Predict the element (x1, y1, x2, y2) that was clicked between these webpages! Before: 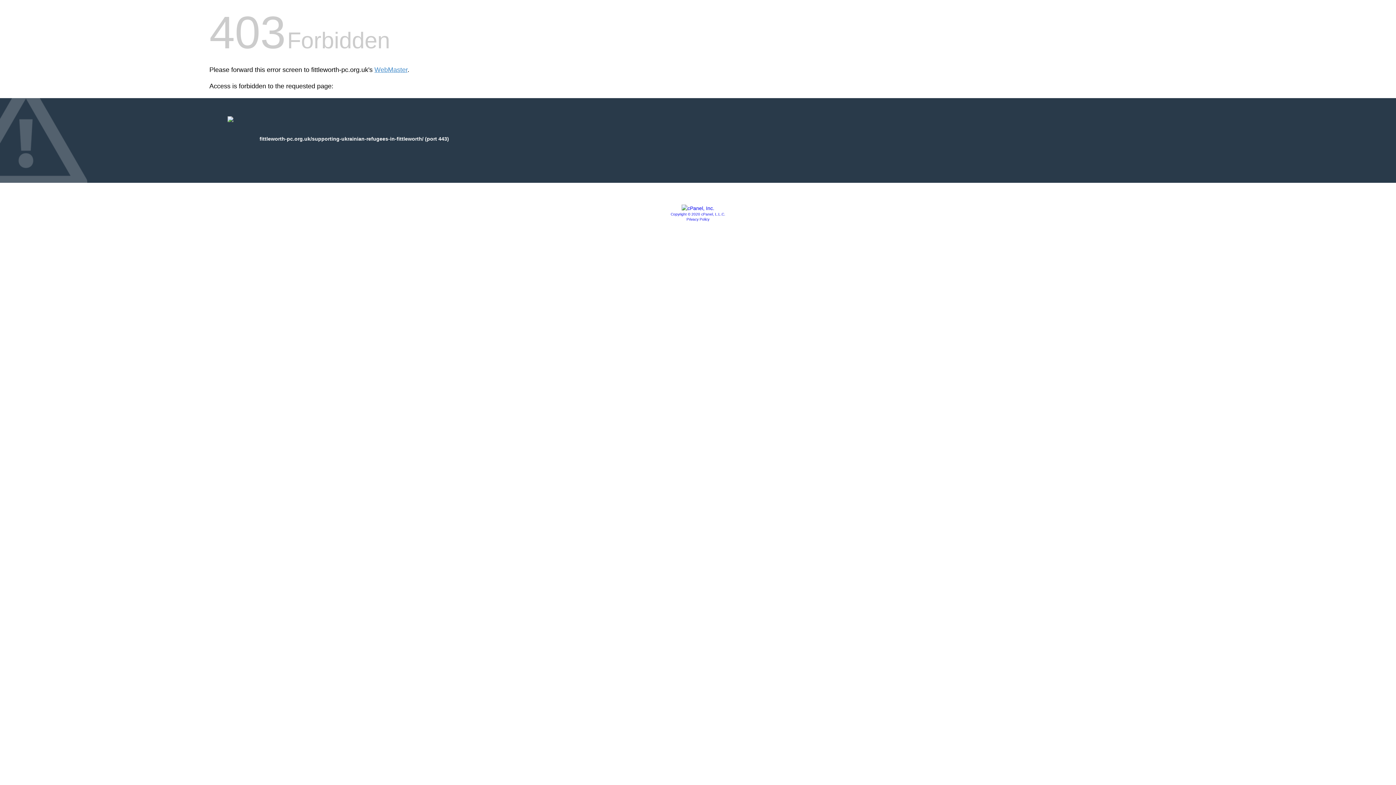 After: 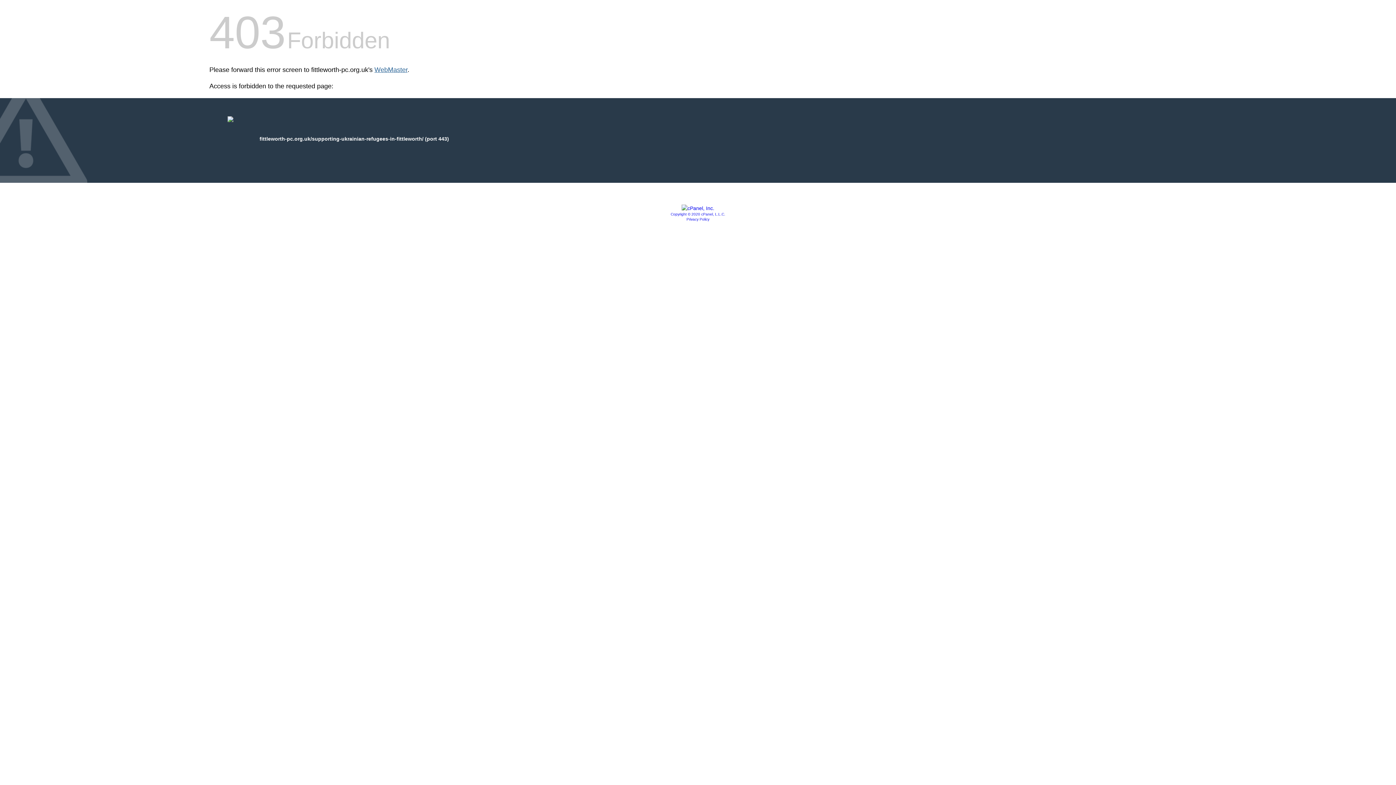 Action: bbox: (374, 66, 407, 73) label: WebMaster